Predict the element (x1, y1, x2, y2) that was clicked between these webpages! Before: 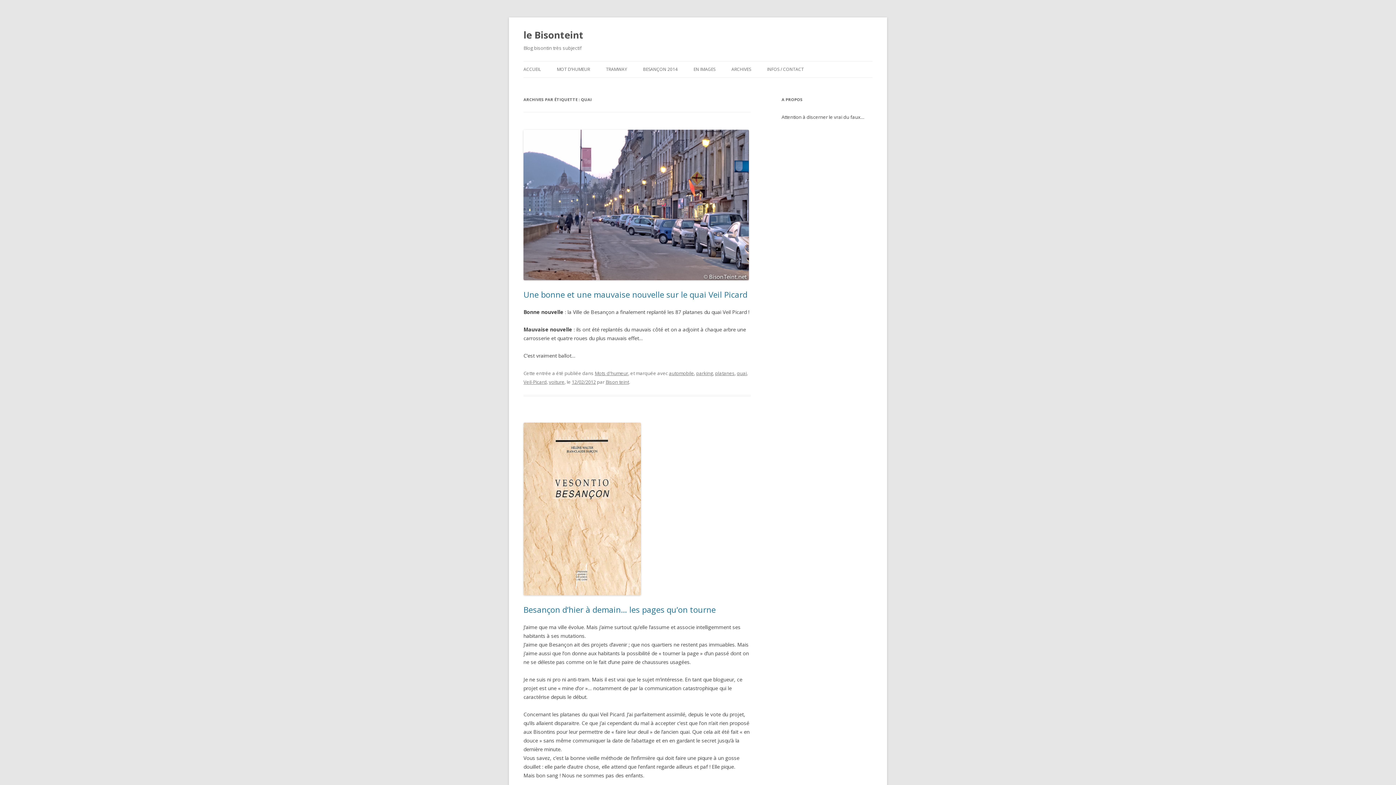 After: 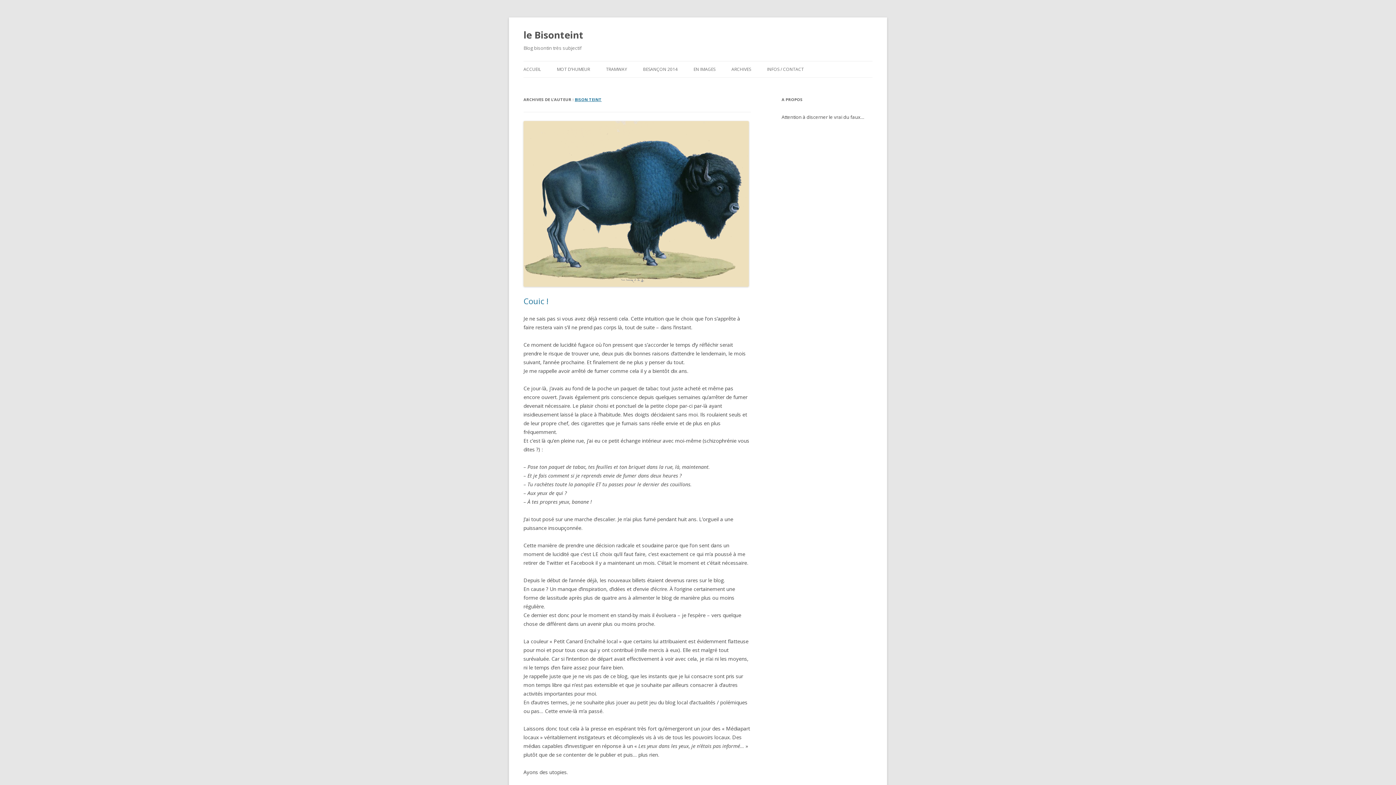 Action: label: Bison teint bbox: (605, 378, 629, 385)